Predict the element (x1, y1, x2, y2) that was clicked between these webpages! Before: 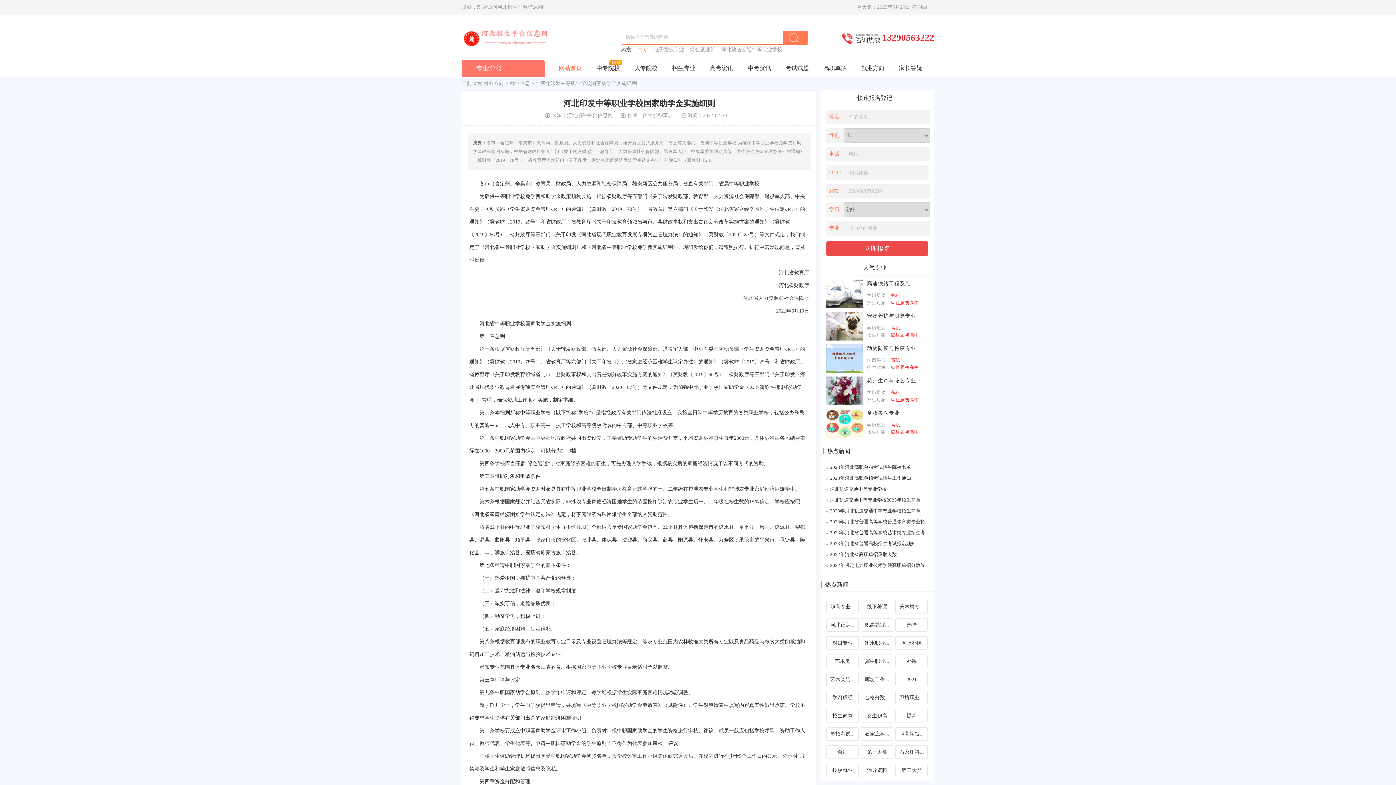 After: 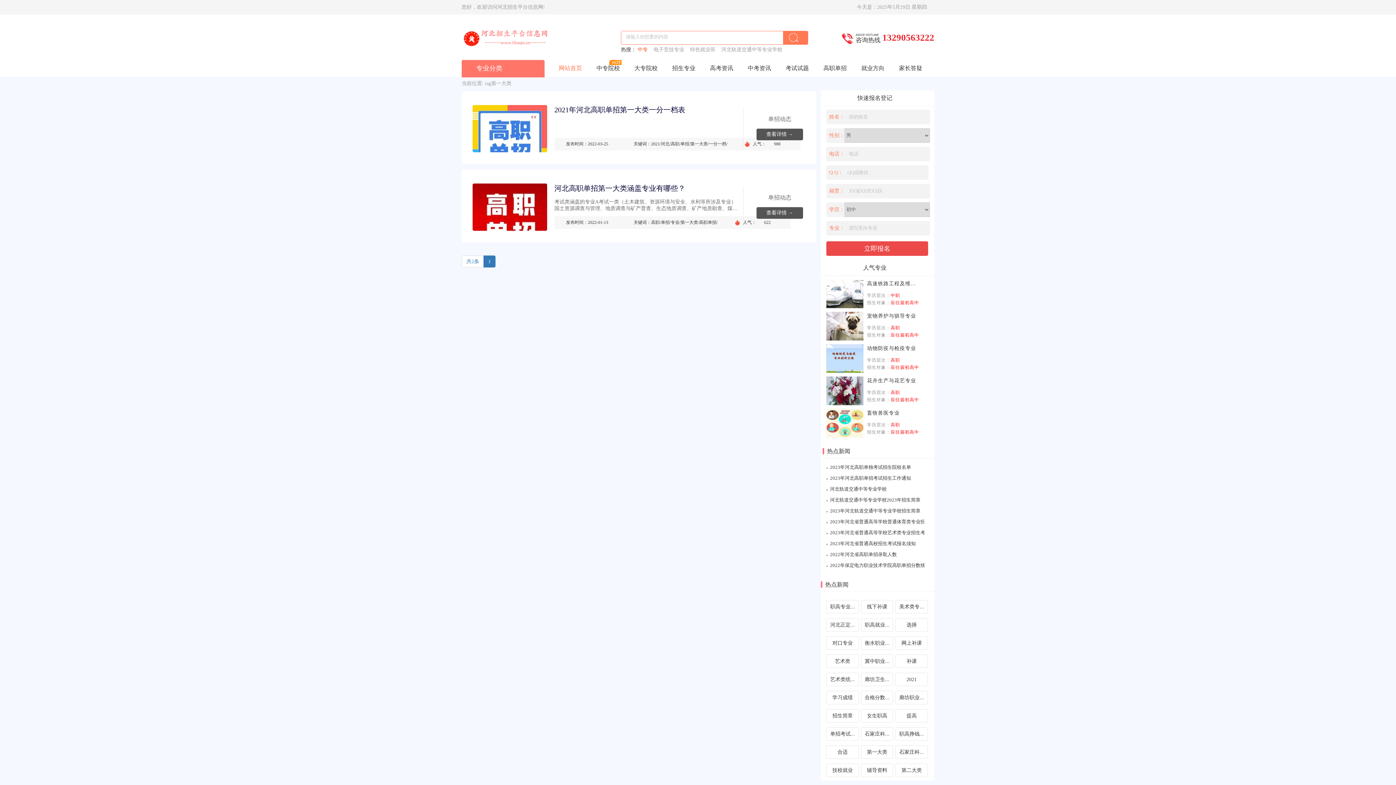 Action: label: 第一大类 bbox: (861, 746, 893, 759)